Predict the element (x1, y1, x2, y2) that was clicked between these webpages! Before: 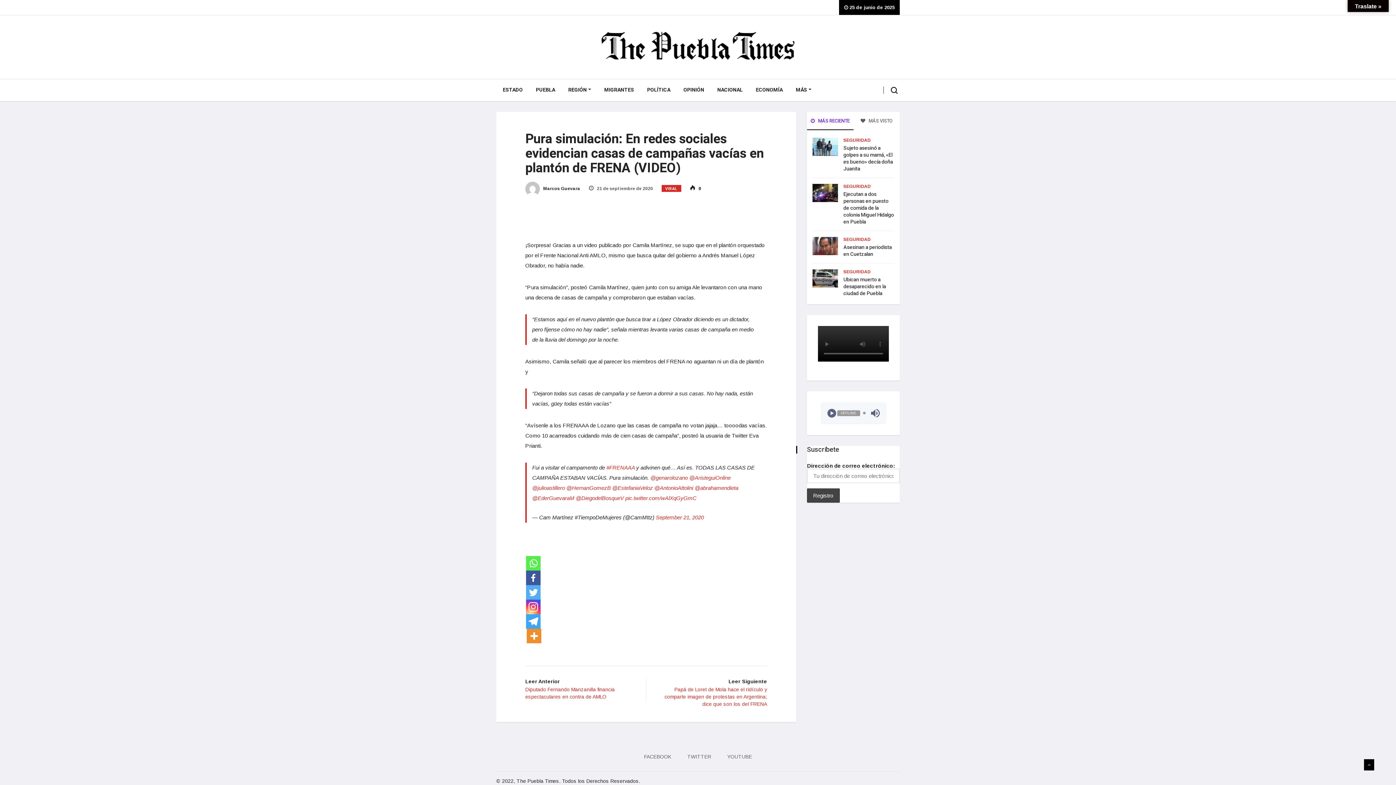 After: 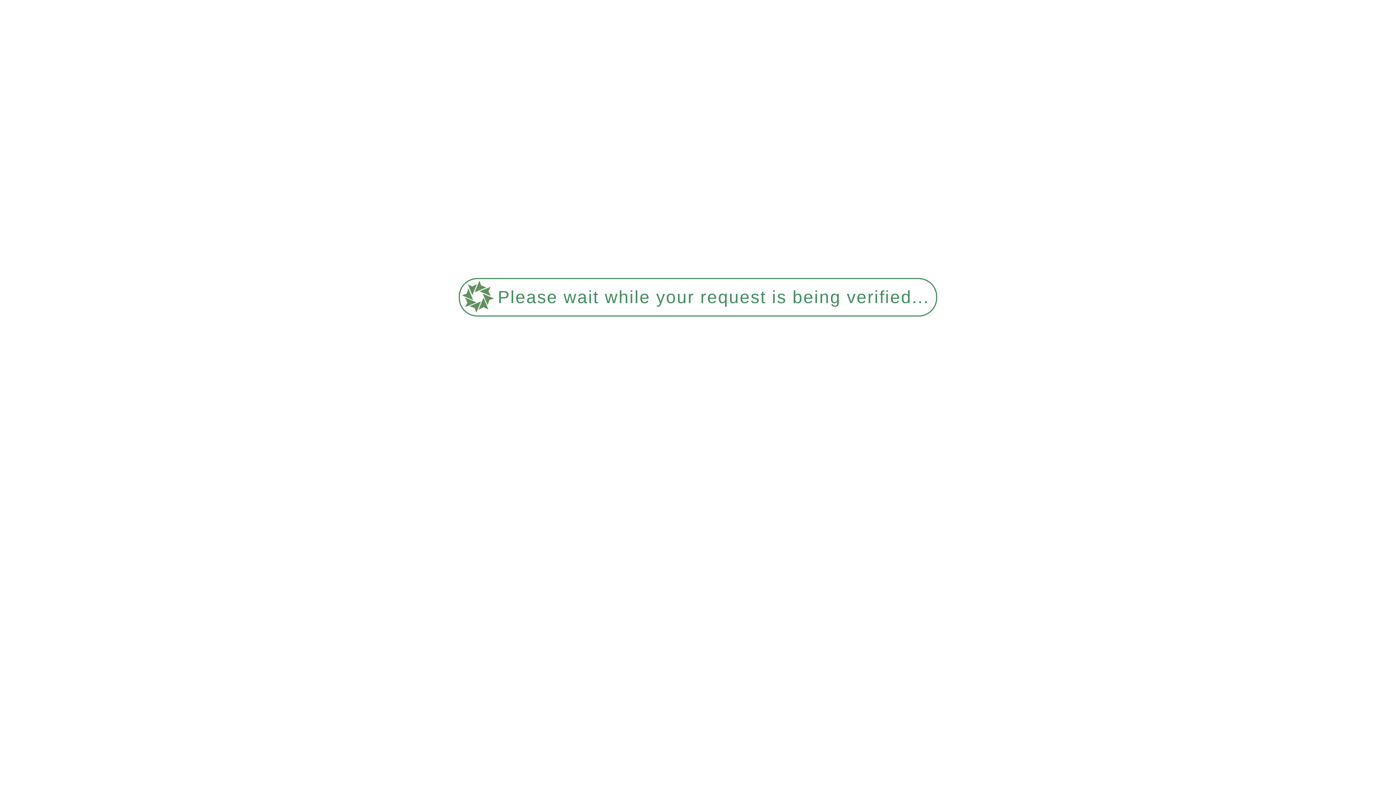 Action: bbox: (657, 677, 767, 708) label: Leer Siguiente

Papá de Loret de Mola hace el ridículo y comparte imagen de protestas en Argentina; dice que son los del FRENA